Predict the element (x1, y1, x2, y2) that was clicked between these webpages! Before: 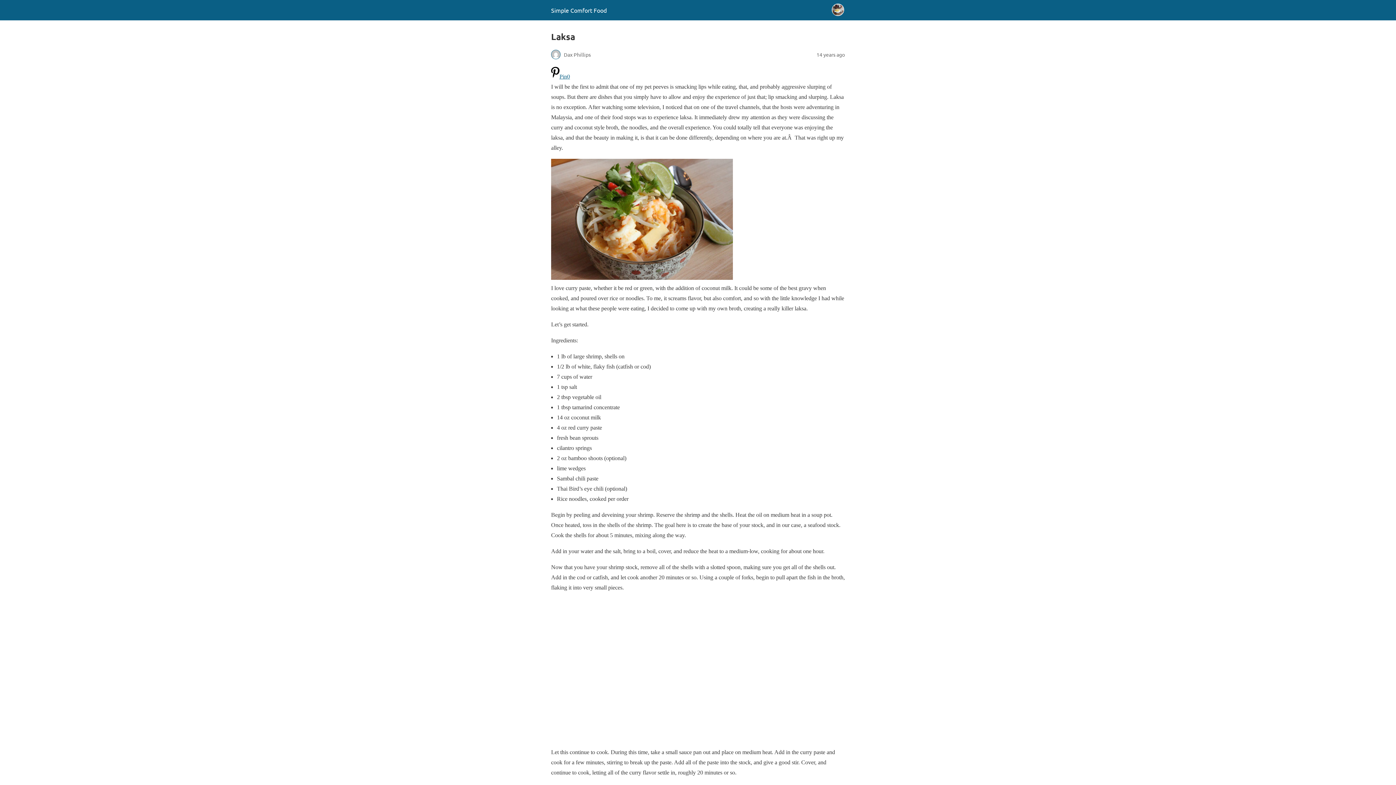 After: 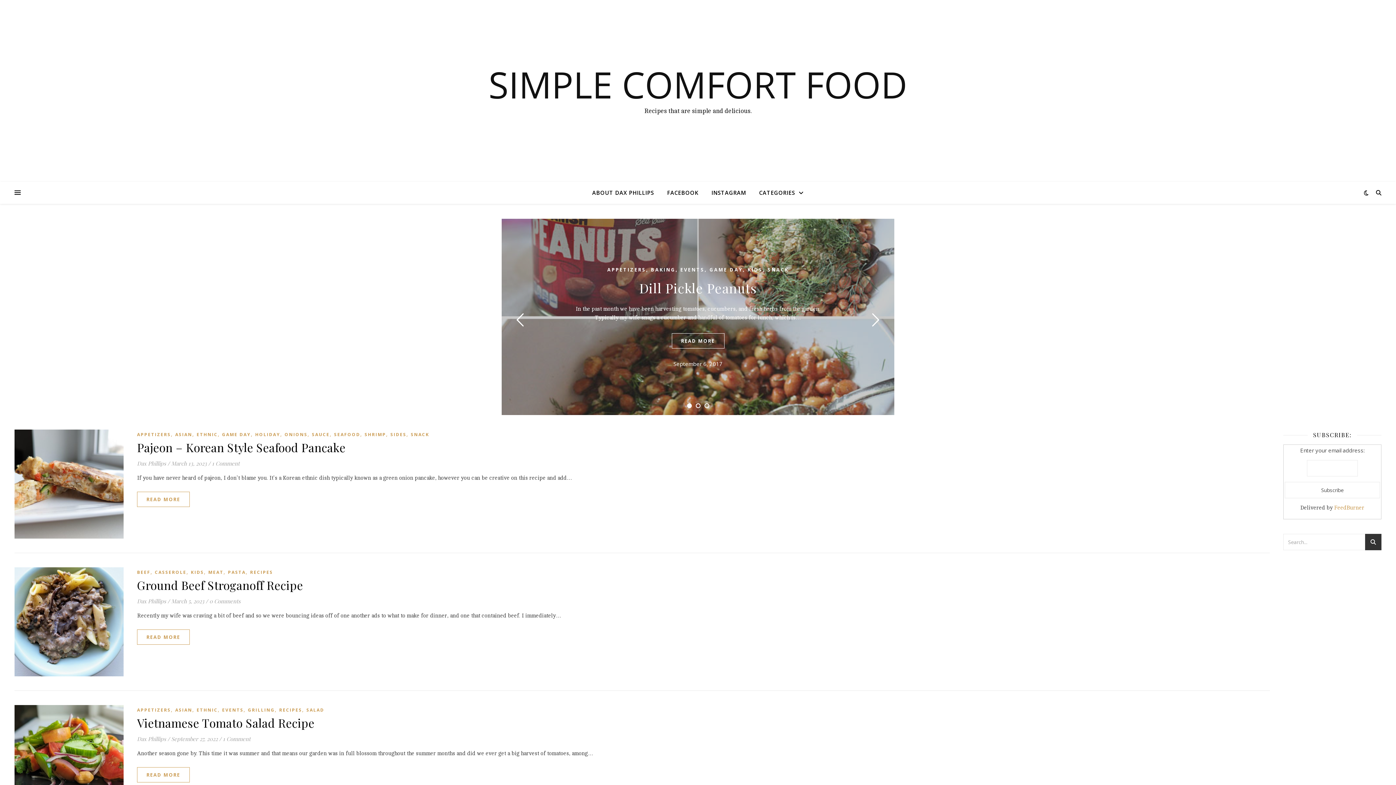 Action: bbox: (551, 6, 606, 13) label: Simple Comfort Food